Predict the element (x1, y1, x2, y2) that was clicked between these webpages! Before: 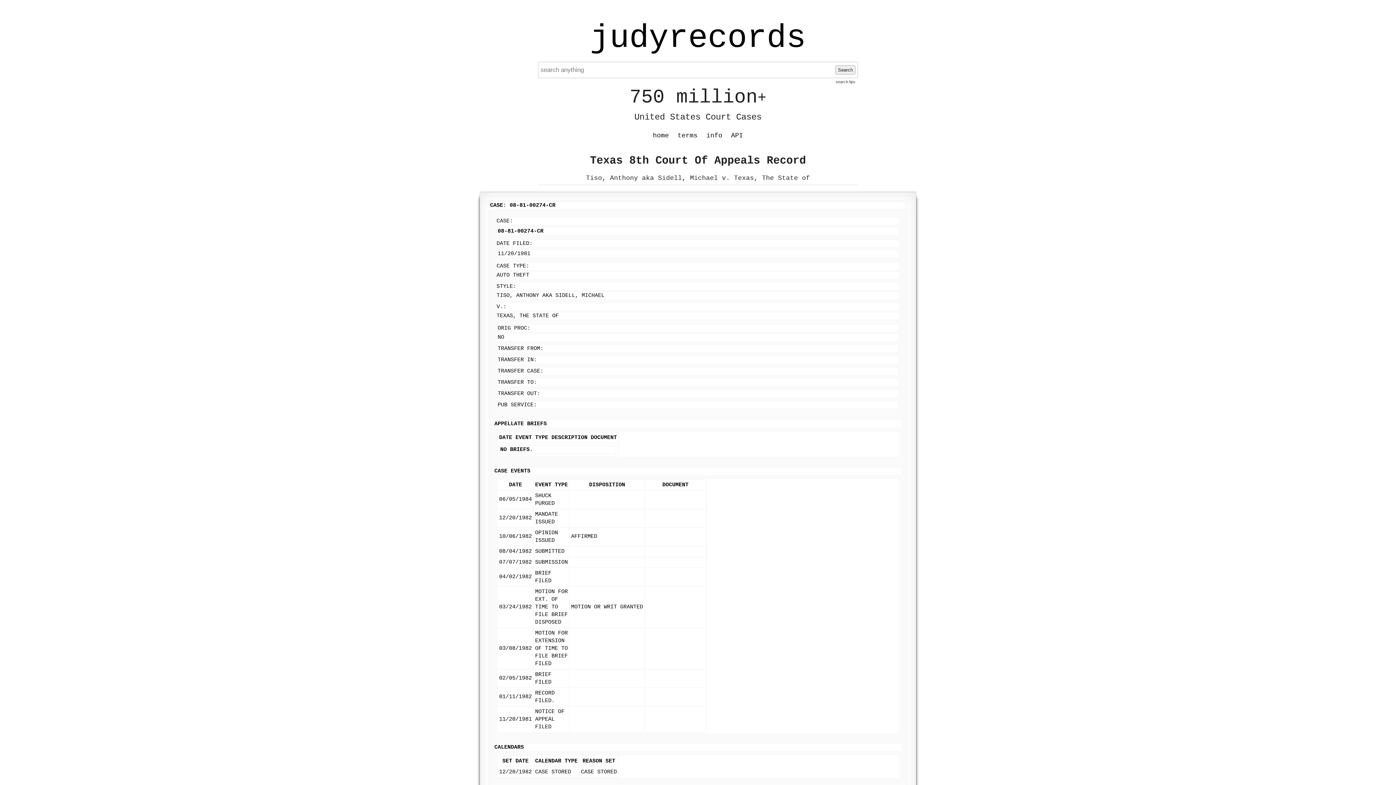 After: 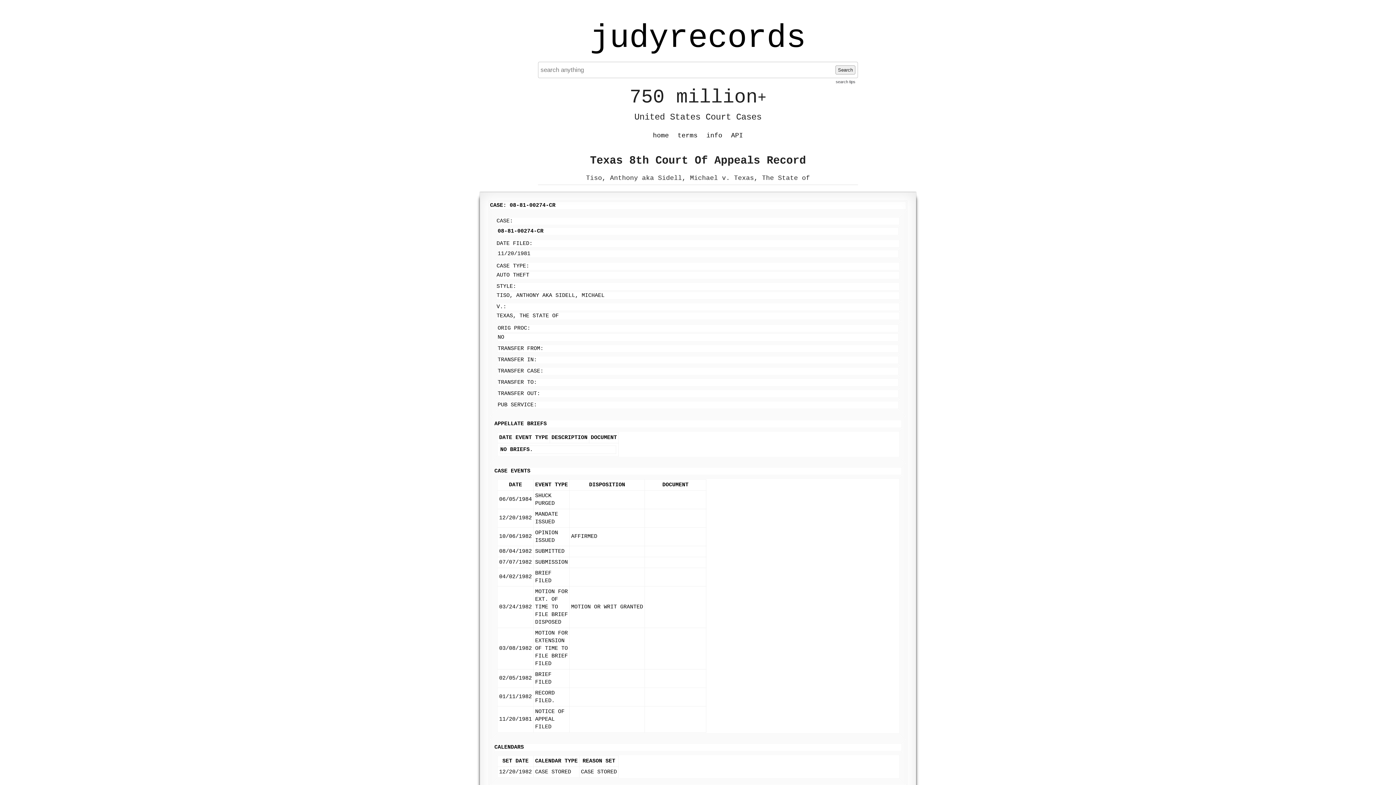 Action: bbox: (835, 65, 855, 74) label: Search